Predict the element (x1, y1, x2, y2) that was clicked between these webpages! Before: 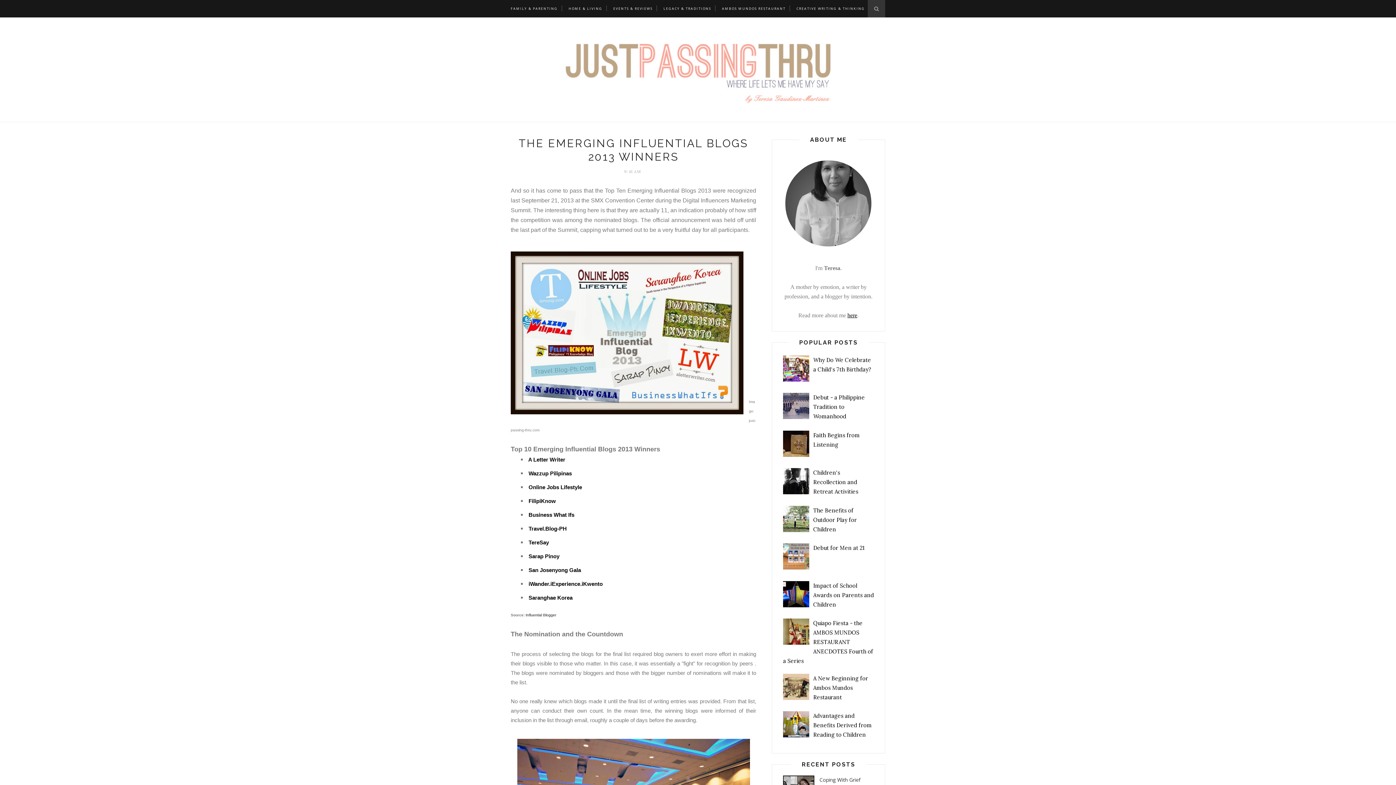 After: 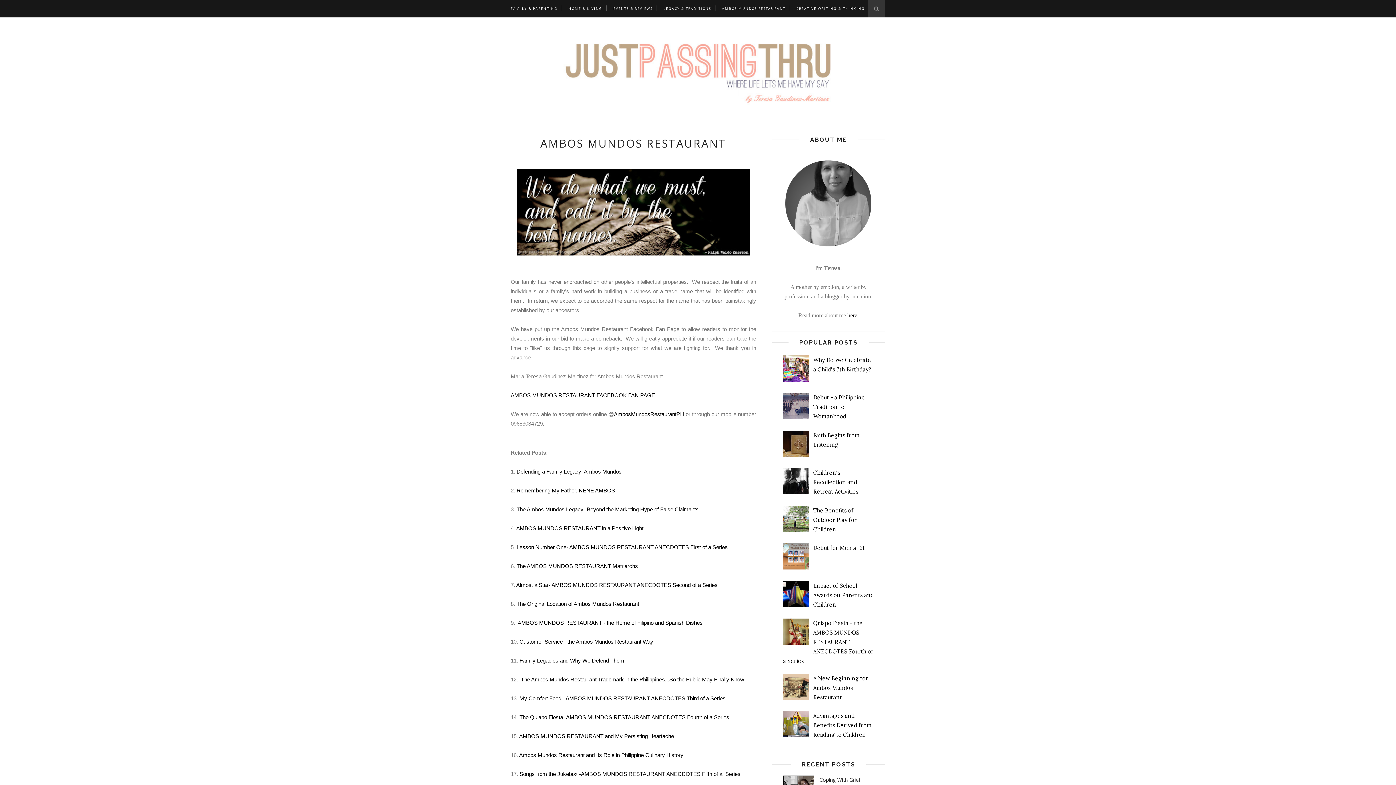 Action: bbox: (722, 0, 785, 17) label: AMBOS MUNDOS RESTAURANT